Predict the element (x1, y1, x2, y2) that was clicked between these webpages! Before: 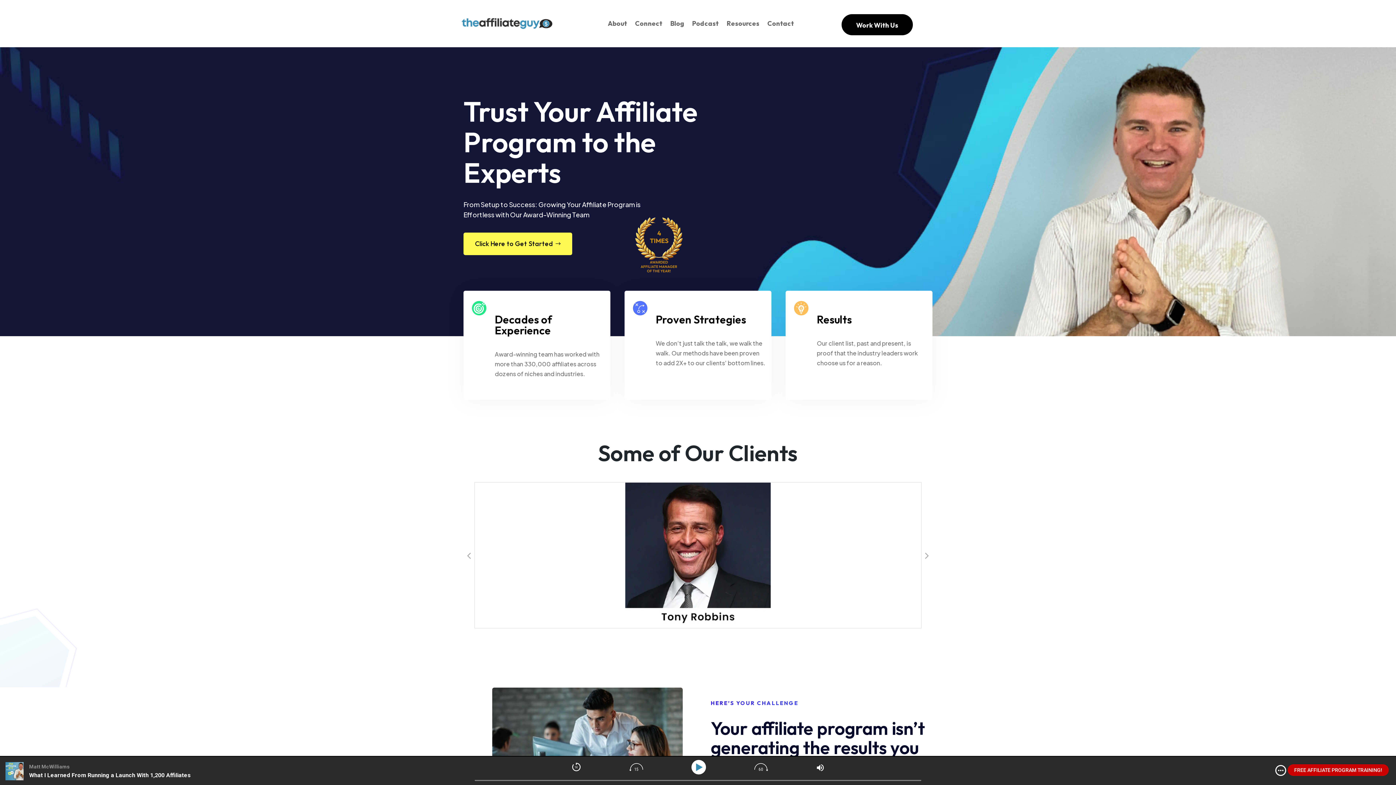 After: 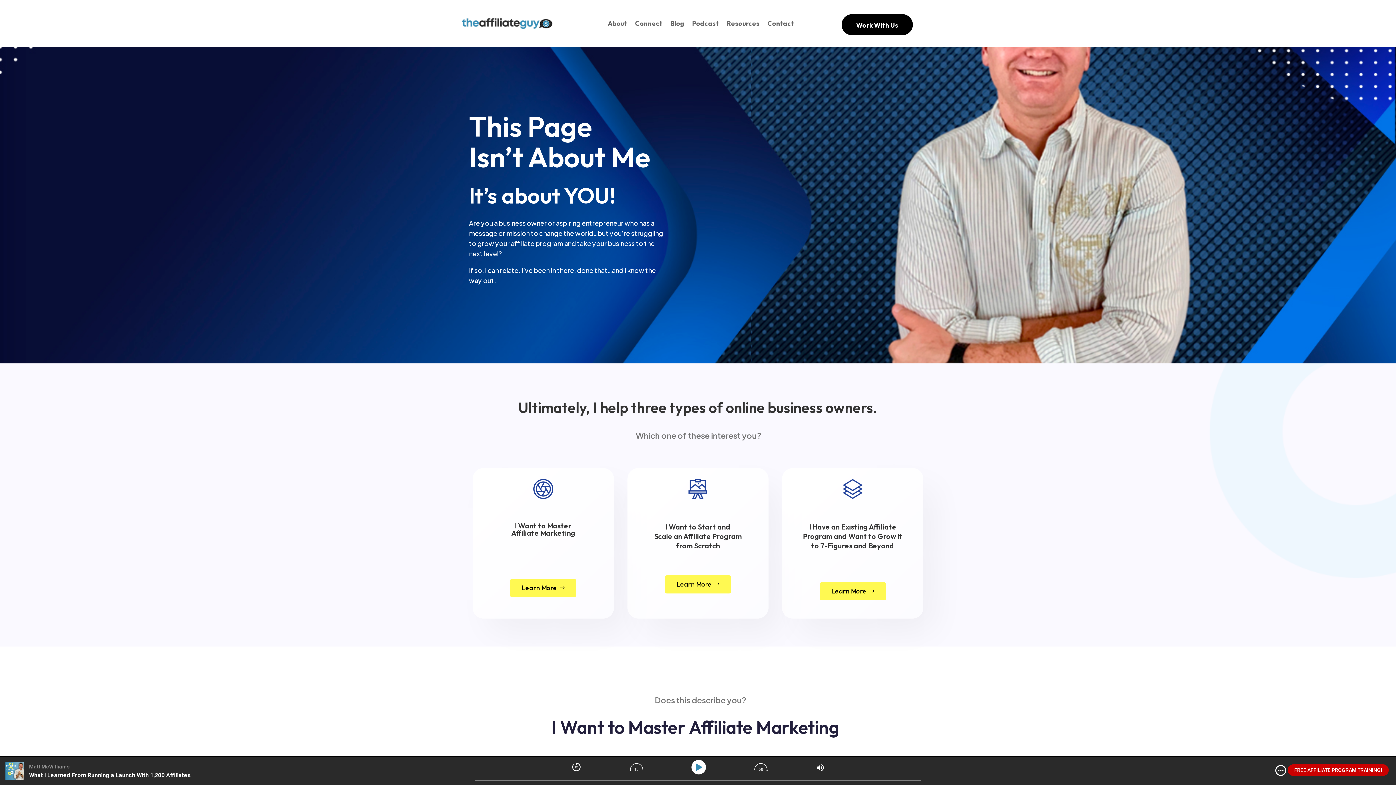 Action: bbox: (608, 9, 627, 37) label: About